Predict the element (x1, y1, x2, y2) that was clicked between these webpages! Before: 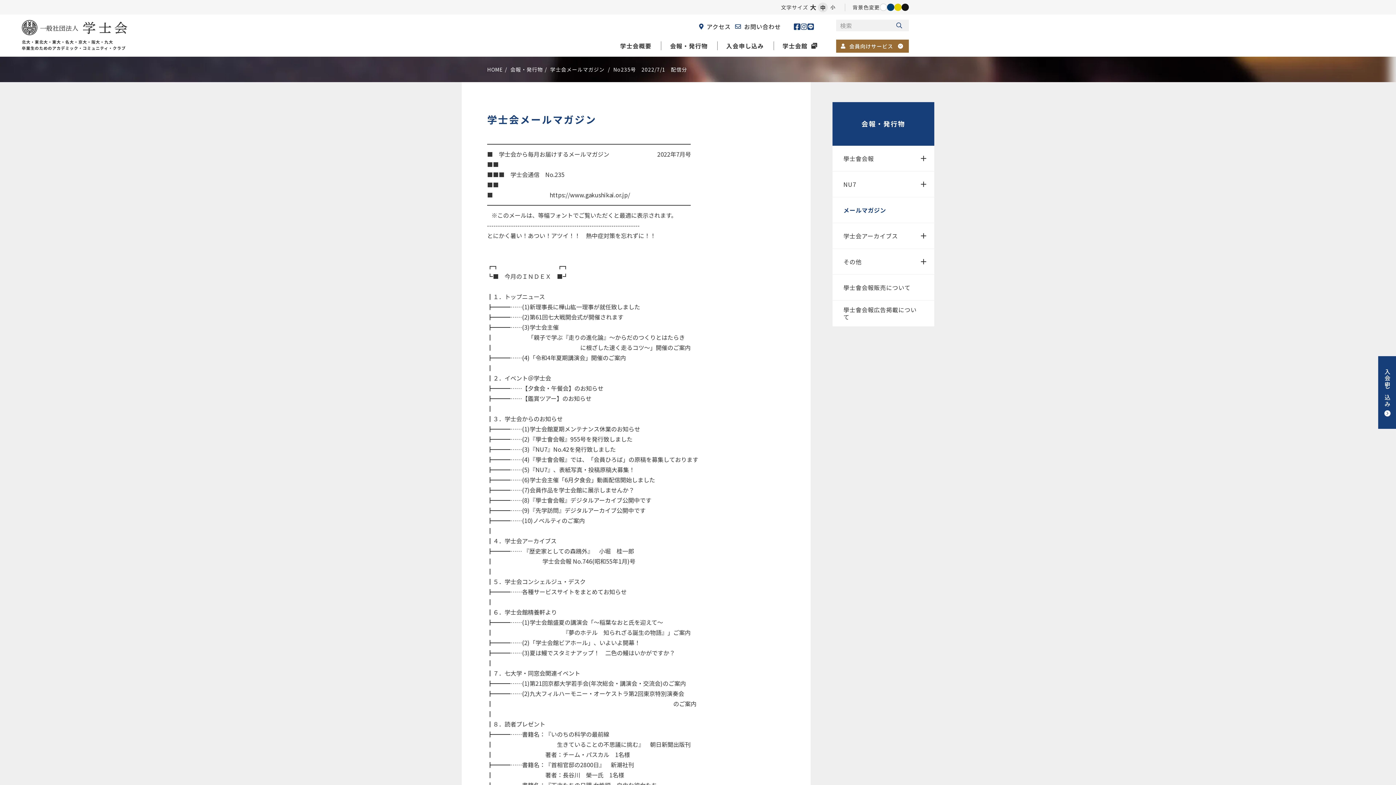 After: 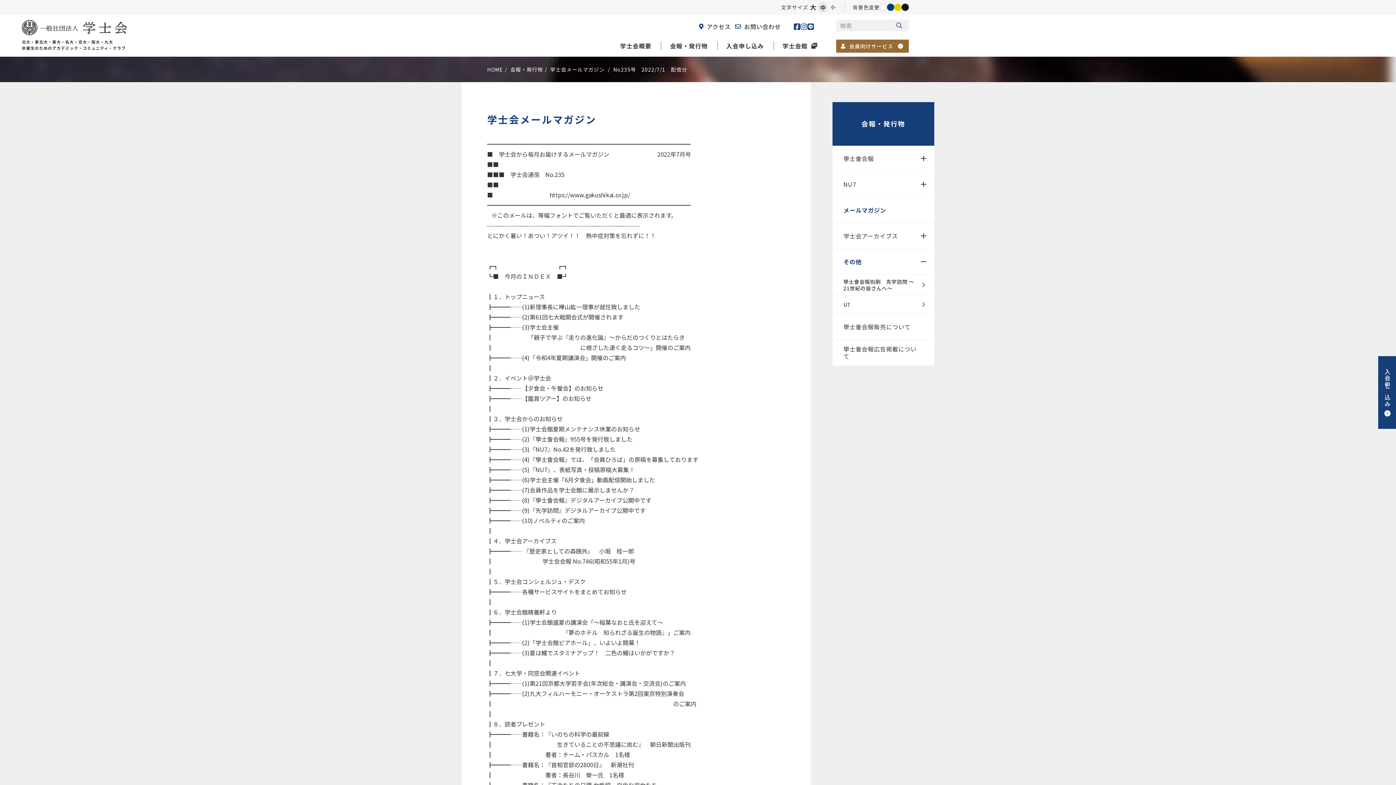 Action: bbox: (912, 249, 934, 274)